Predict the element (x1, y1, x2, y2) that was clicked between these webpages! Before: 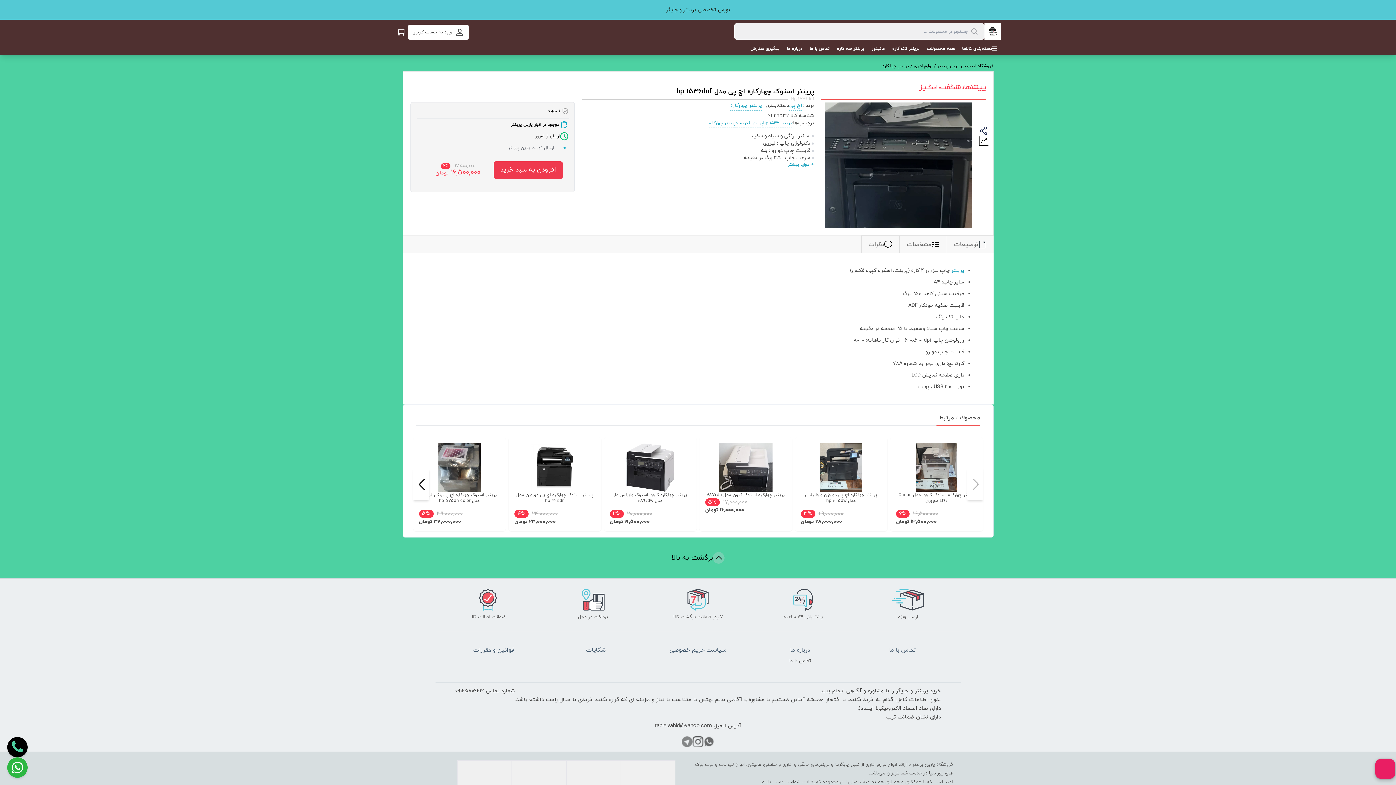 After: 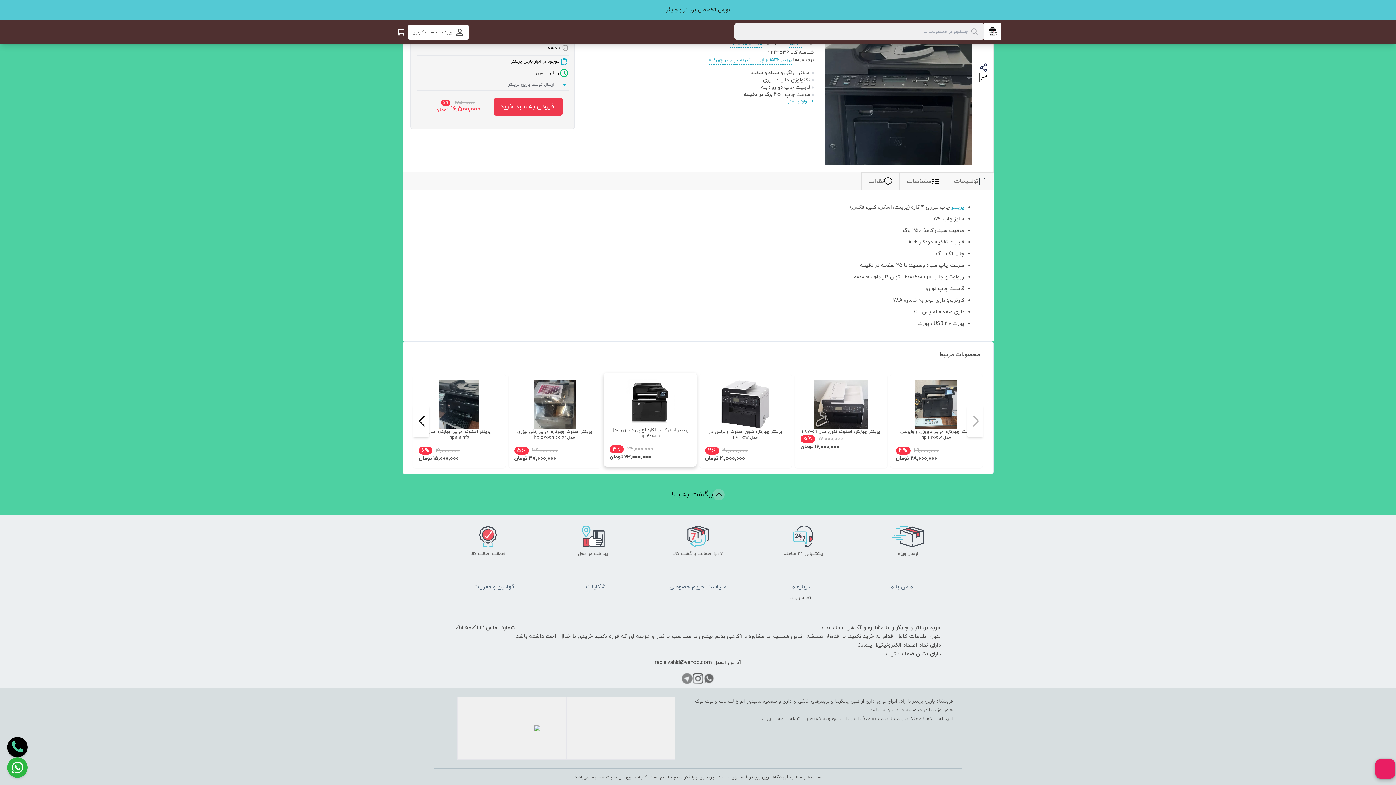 Action: label: پرینتر استوک چهارکاره اچ پی دوروزن مدل hp 425dn

24,000,000 4%

23,000,000 تومان bbox: (508, 437, 601, 531)